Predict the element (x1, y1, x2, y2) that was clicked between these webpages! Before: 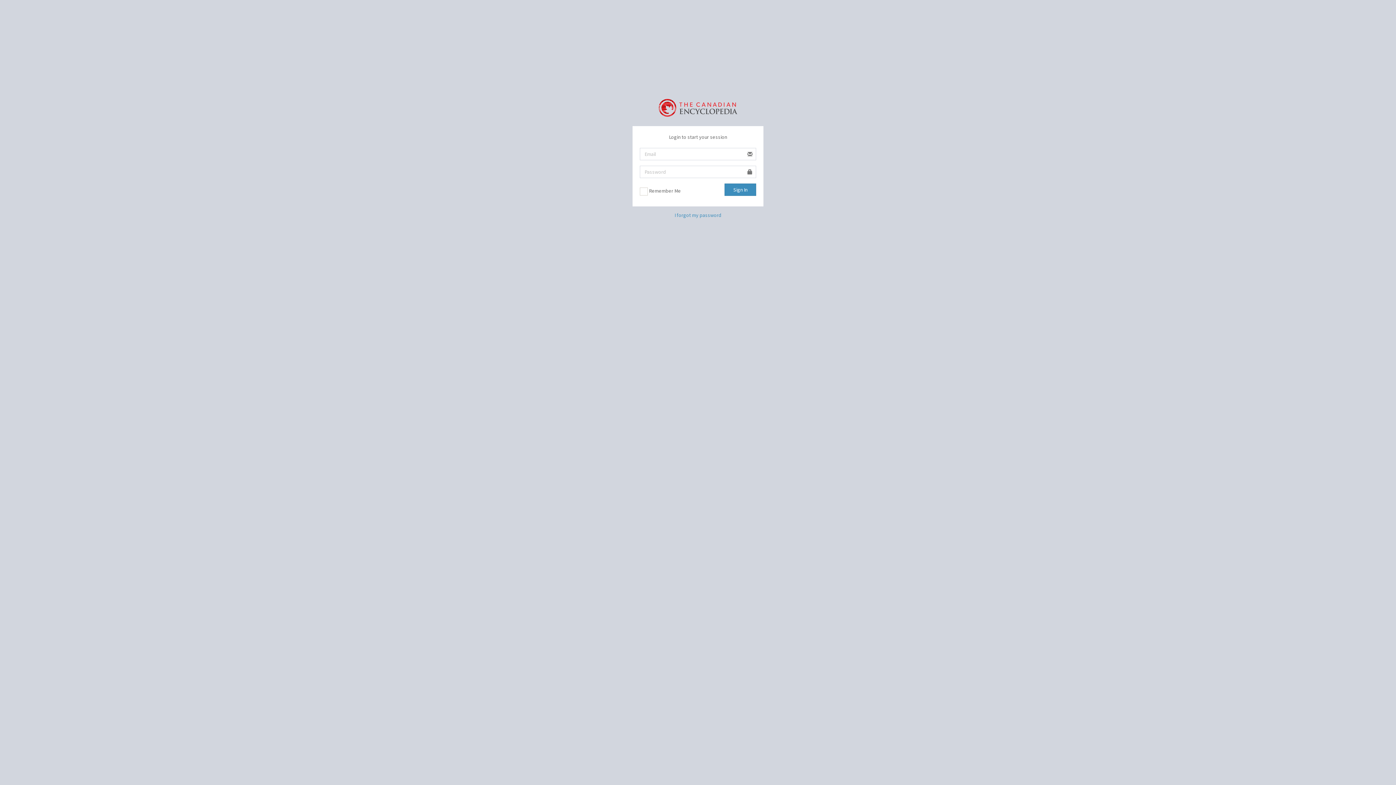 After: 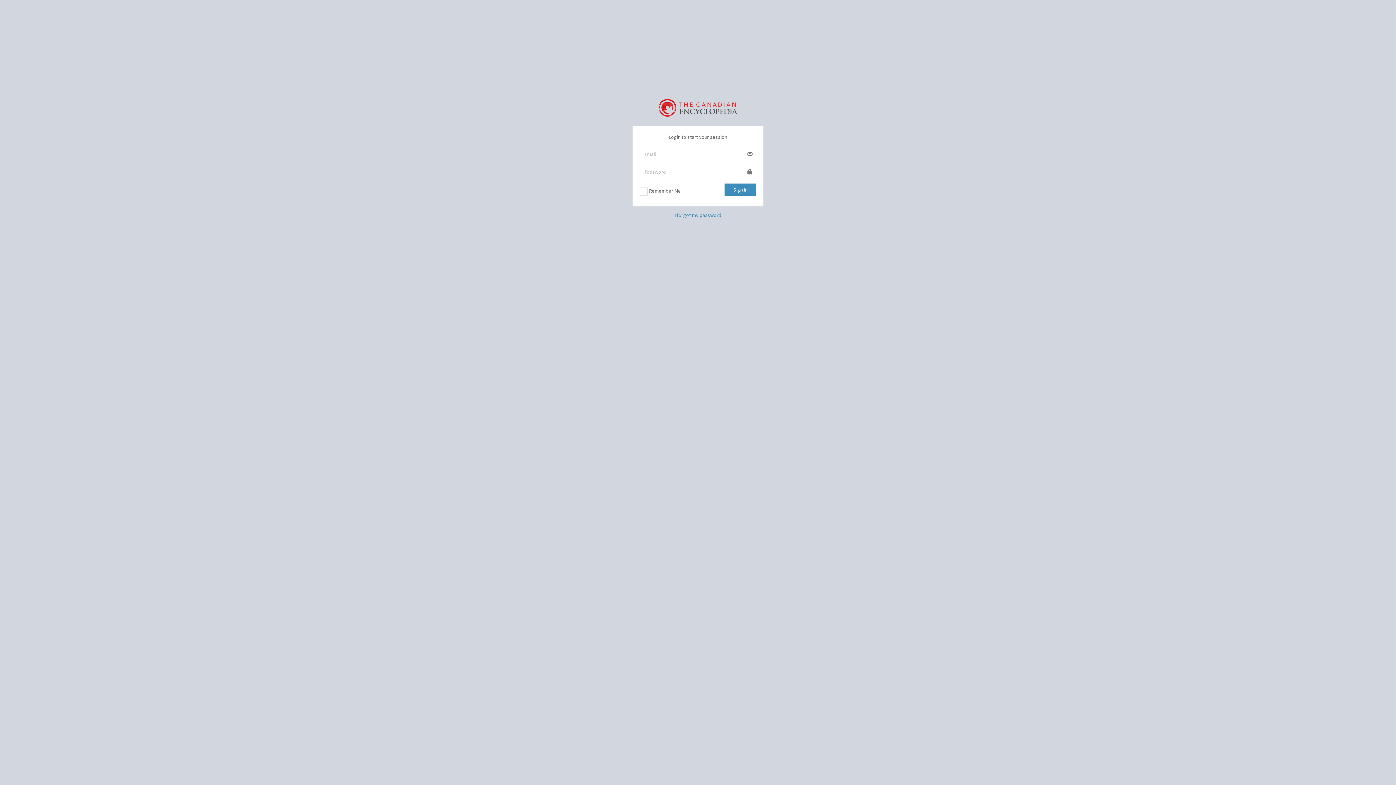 Action: bbox: (658, 98, 737, 114)